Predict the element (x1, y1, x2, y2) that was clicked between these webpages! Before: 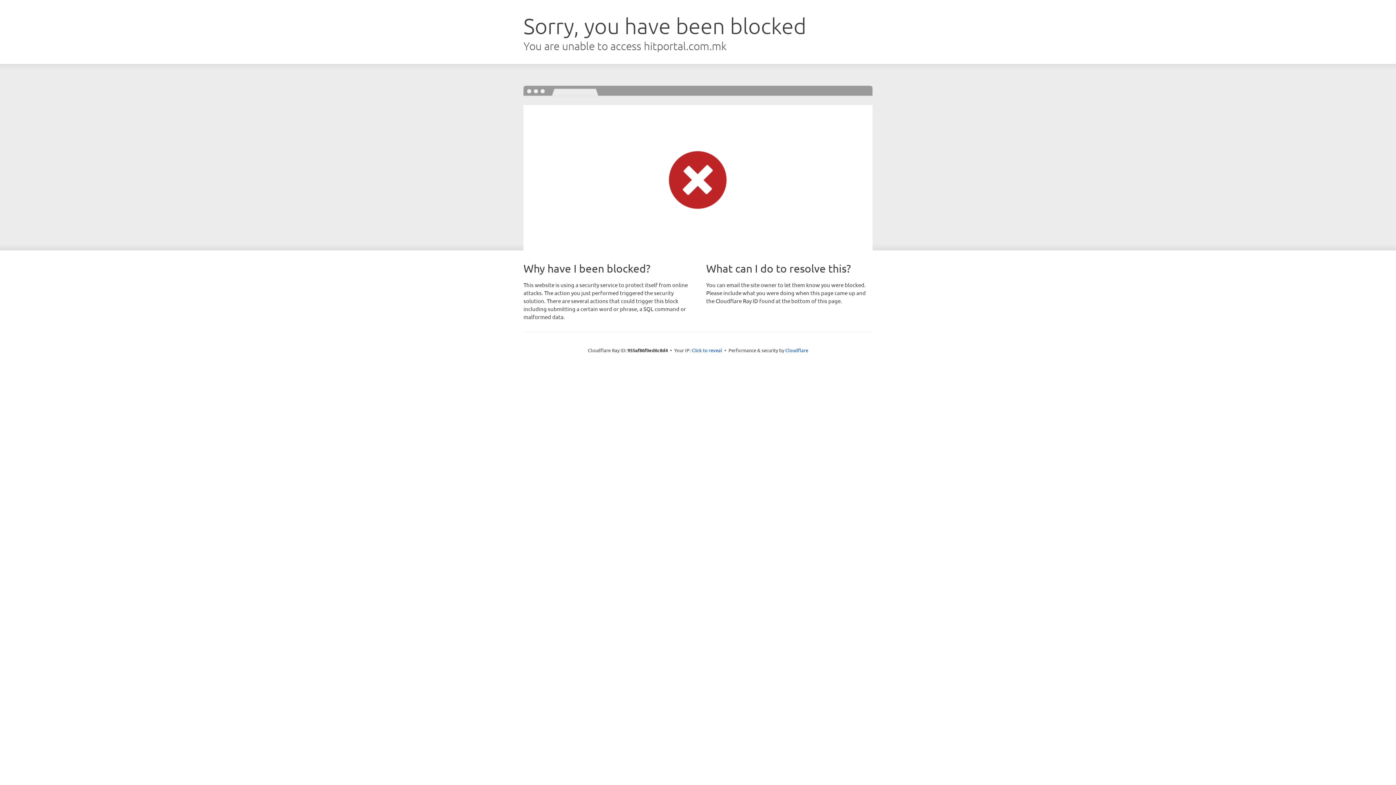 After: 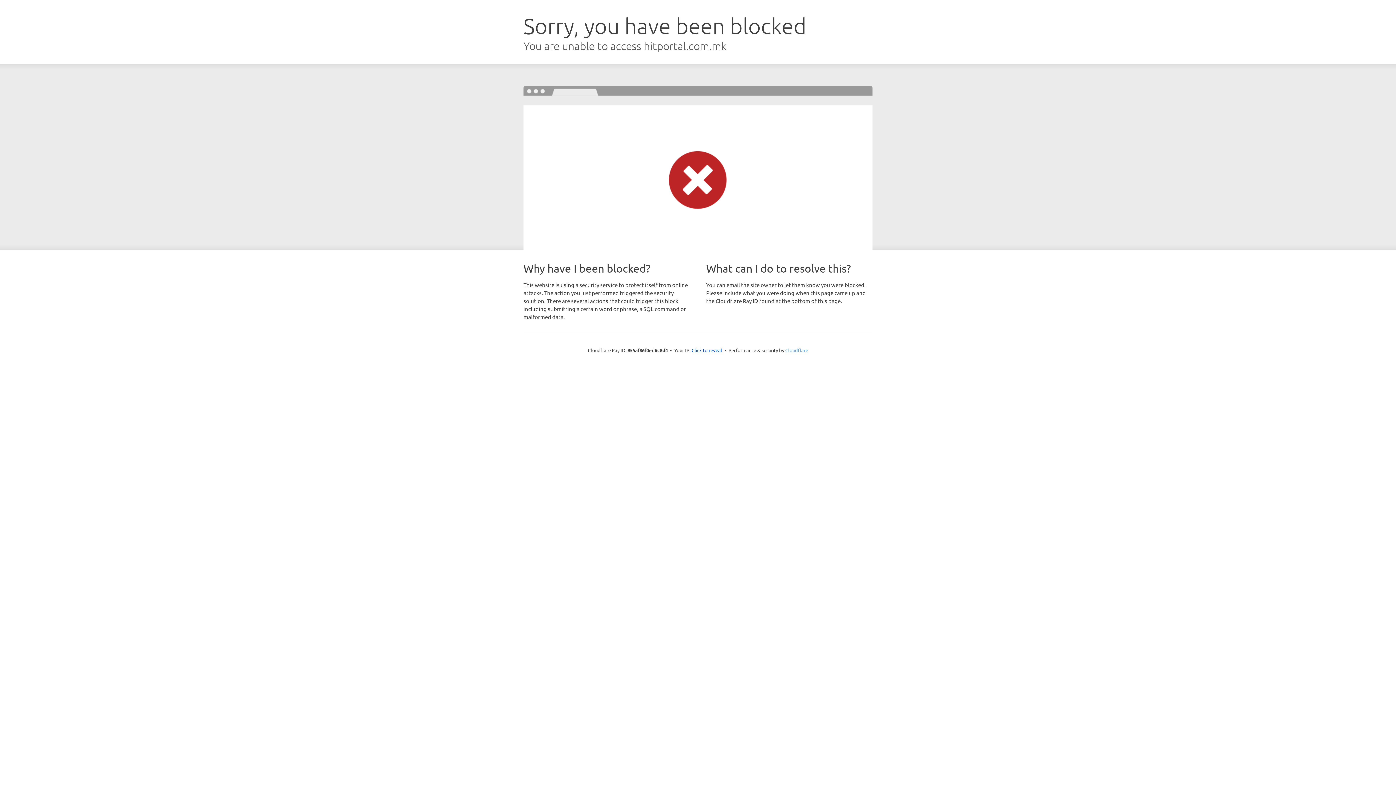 Action: label: Cloudflare bbox: (785, 347, 808, 353)